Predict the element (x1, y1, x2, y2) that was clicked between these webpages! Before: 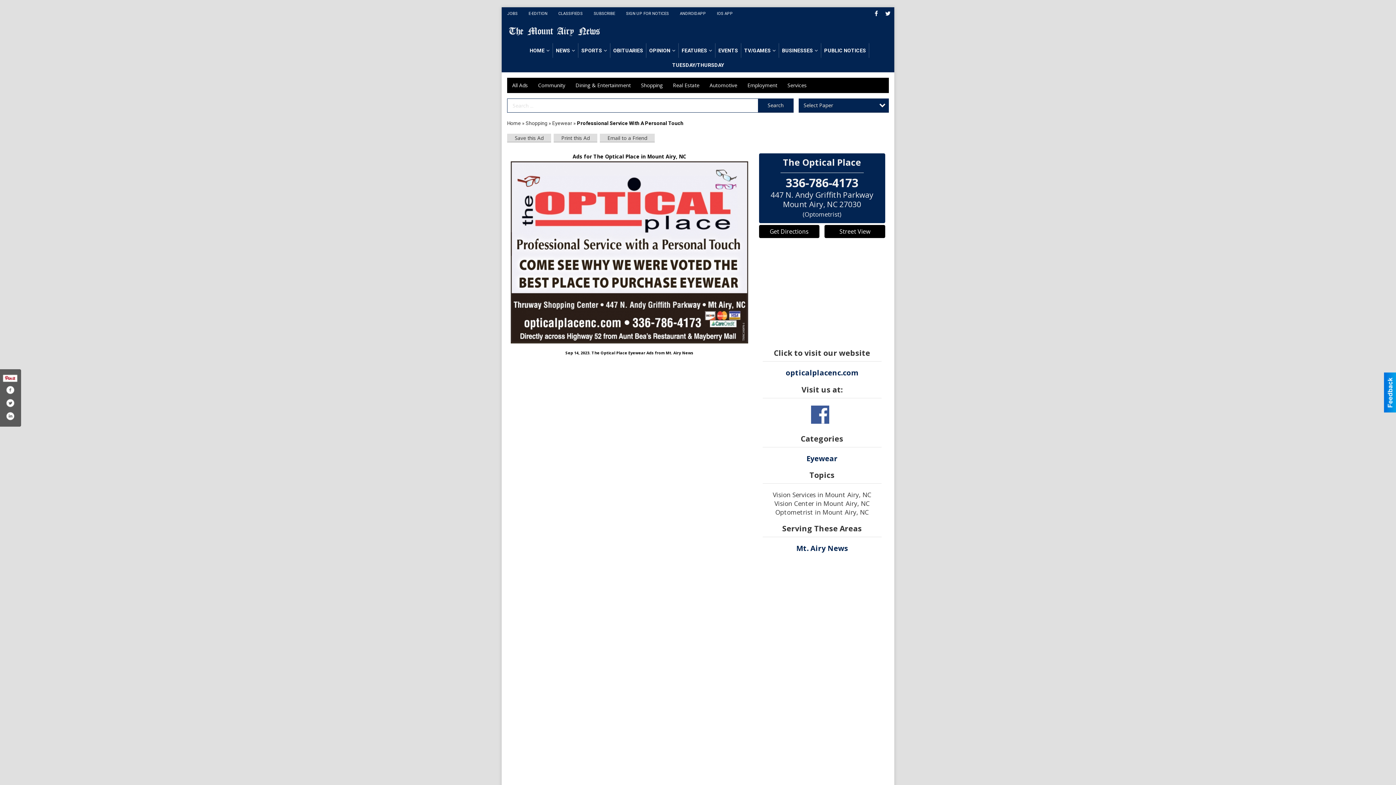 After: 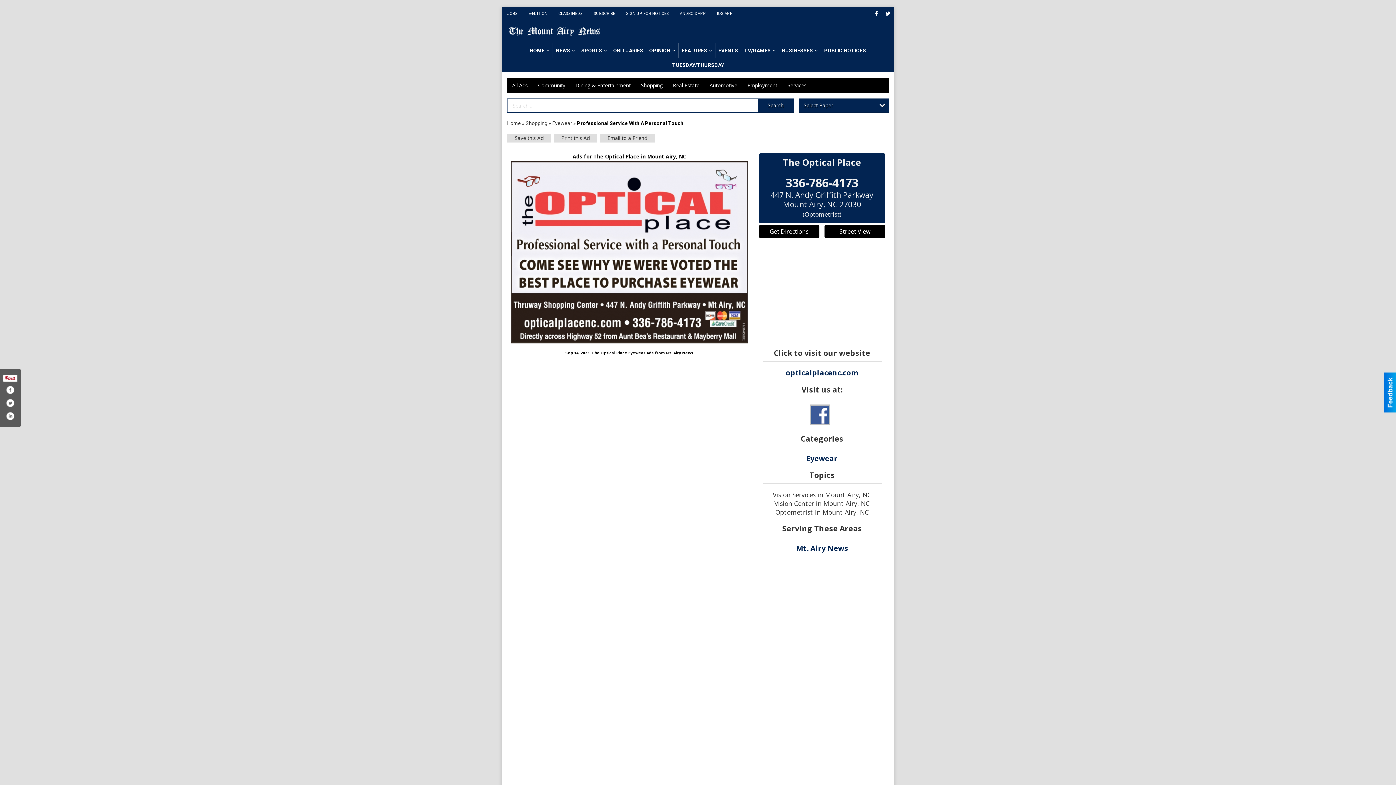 Action: label: www.facebook.com/theopticalplacerr bbox: (811, 405, 829, 423)